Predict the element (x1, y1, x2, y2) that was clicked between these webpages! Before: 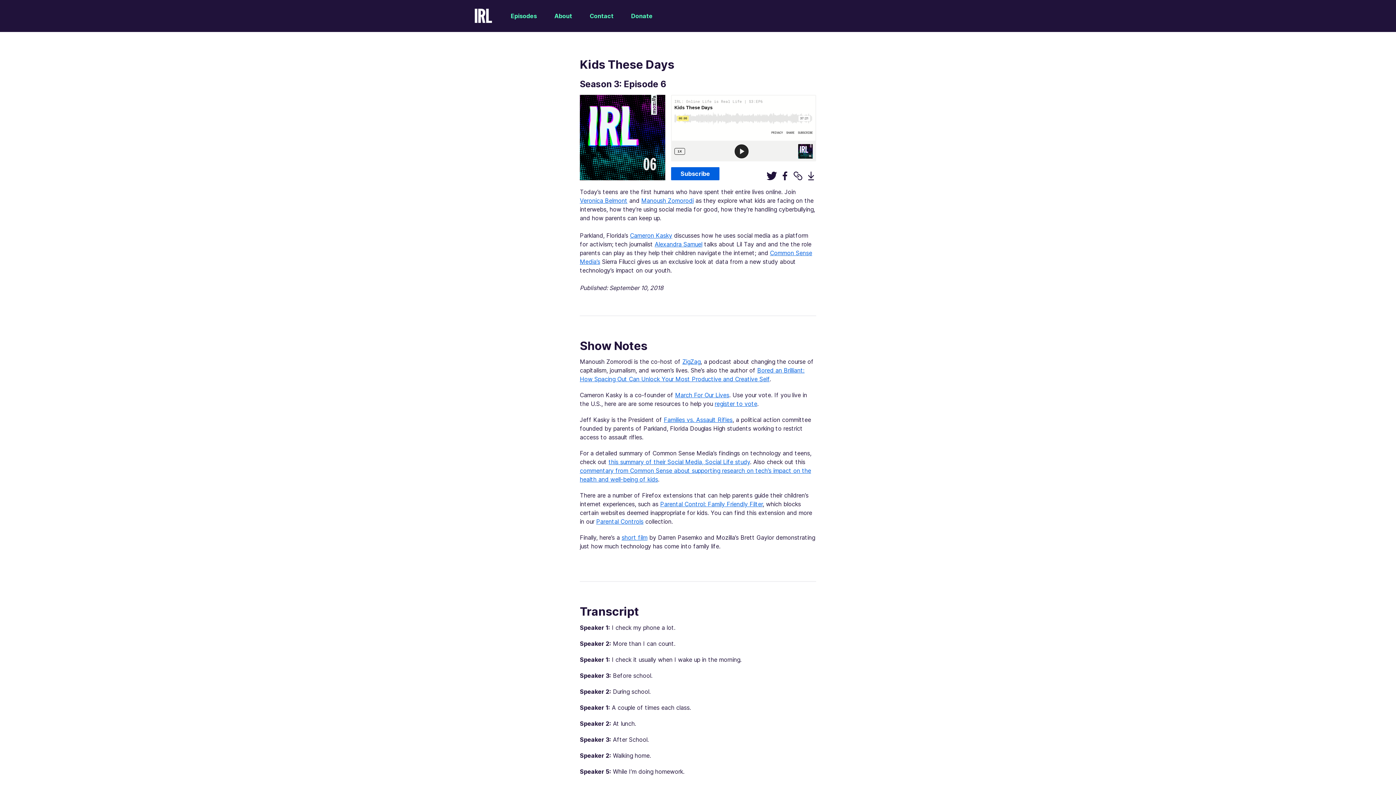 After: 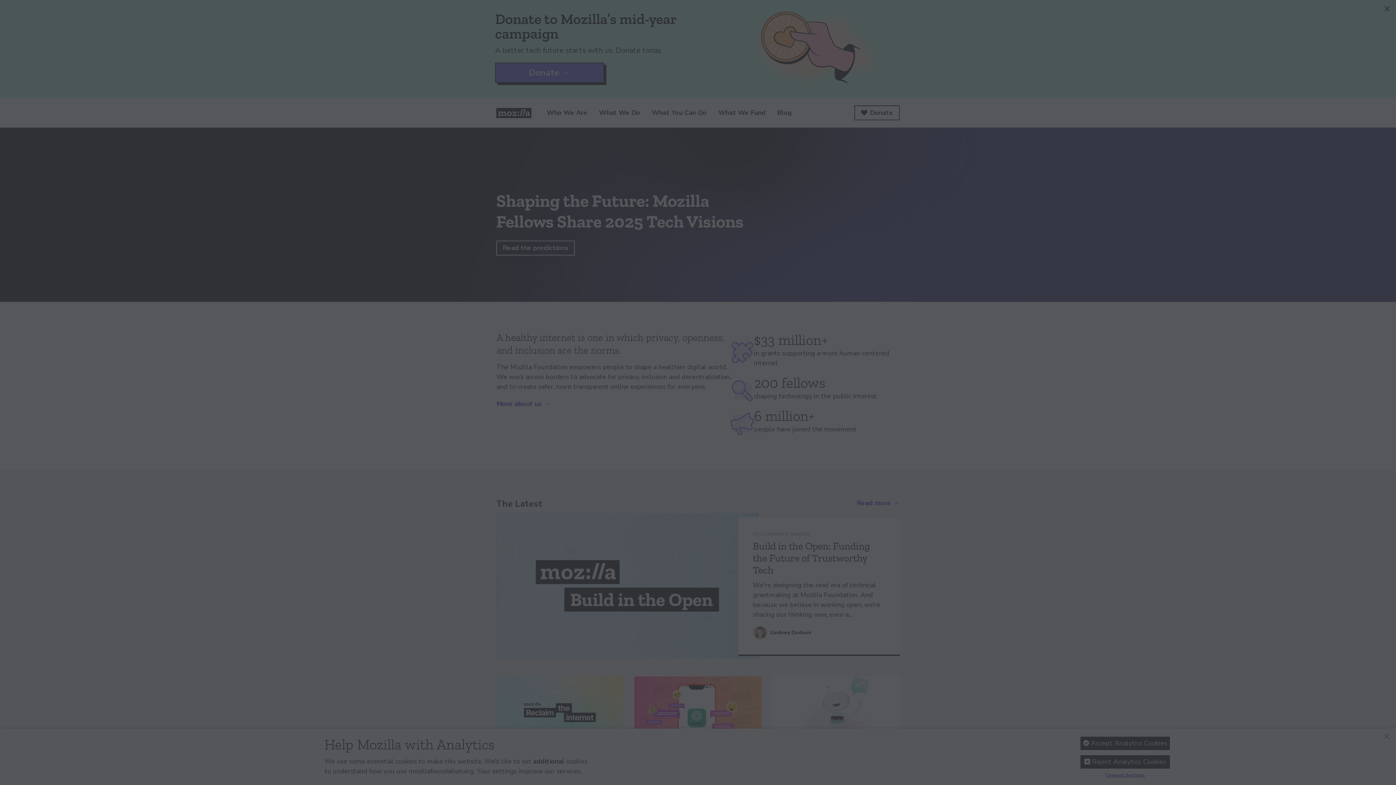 Action: label: Donate bbox: (622, 8, 661, 32)